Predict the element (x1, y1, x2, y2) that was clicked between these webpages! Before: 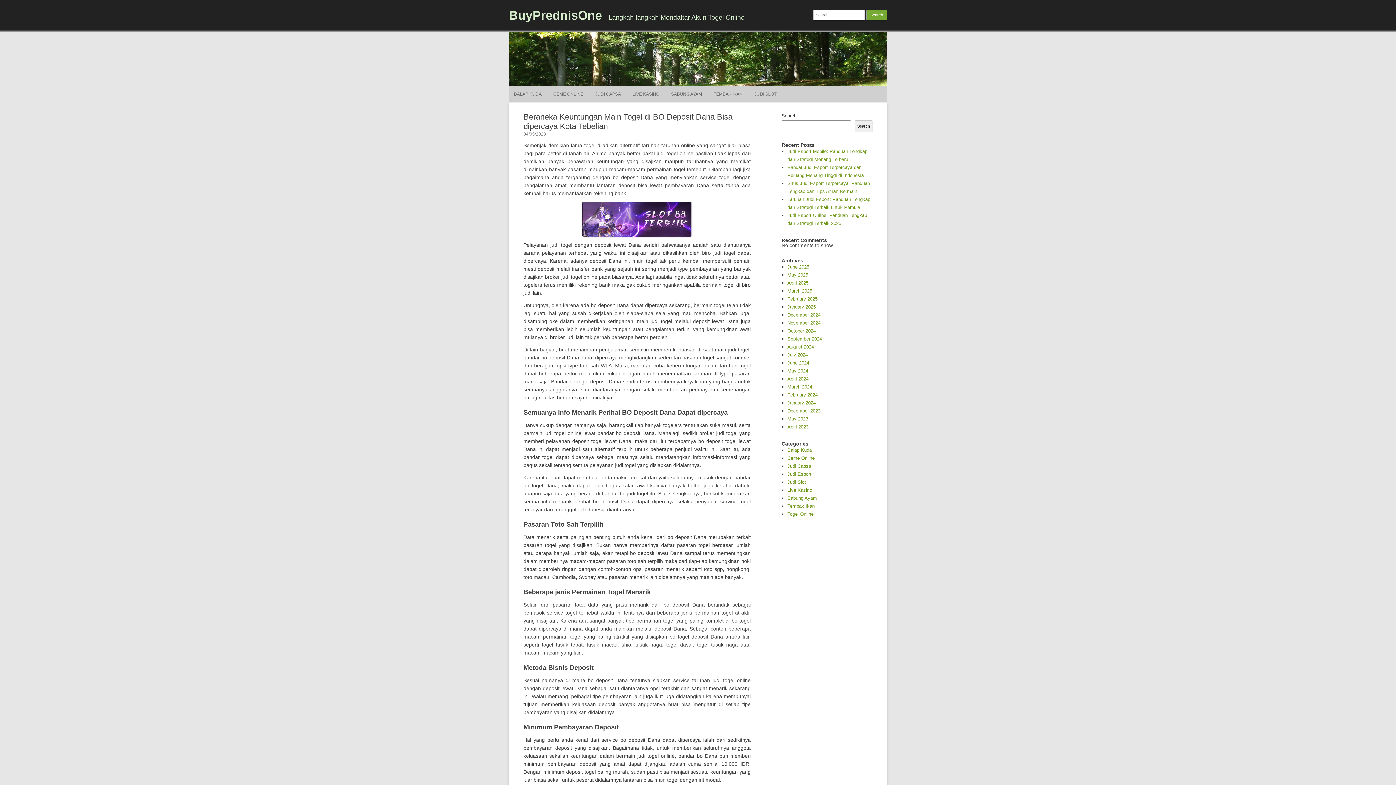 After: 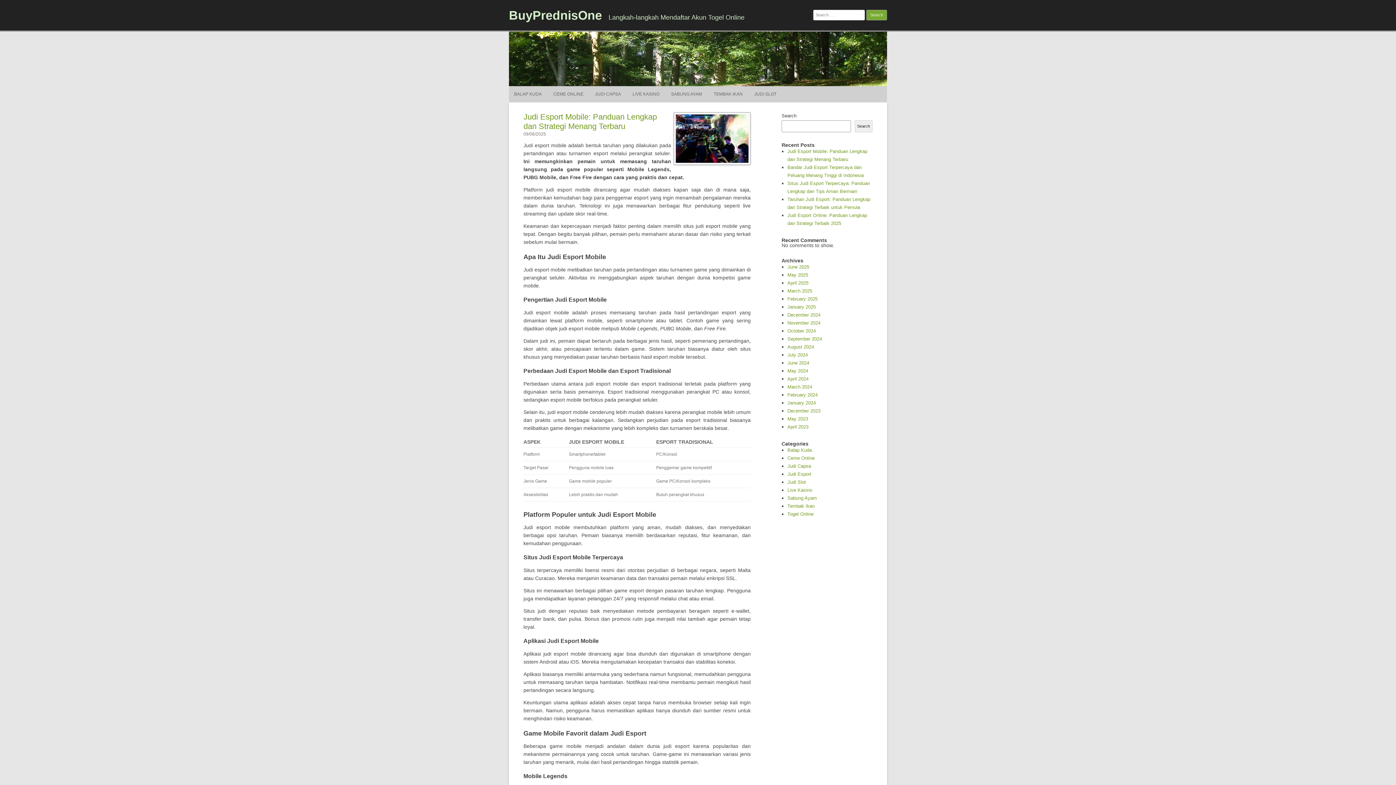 Action: bbox: (509, 31, 887, 86)